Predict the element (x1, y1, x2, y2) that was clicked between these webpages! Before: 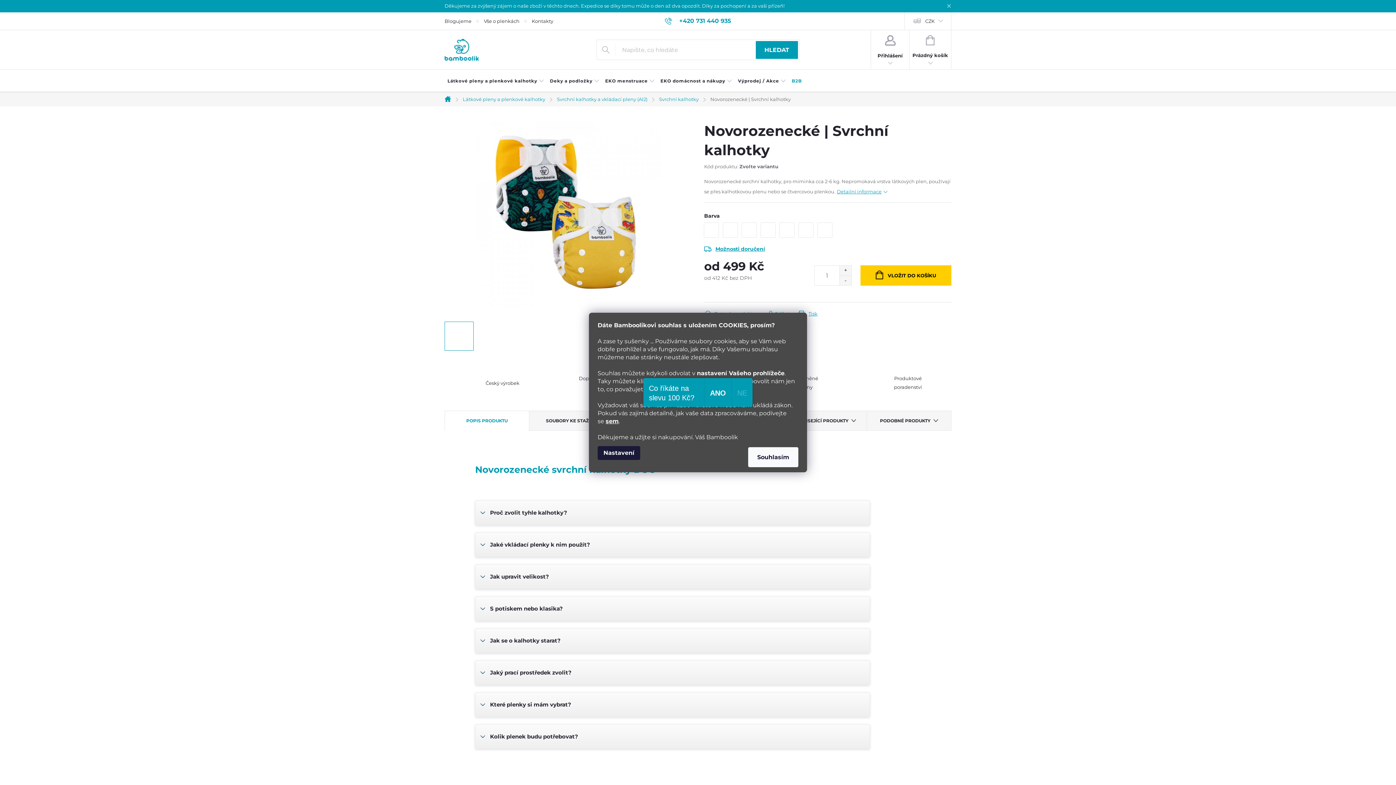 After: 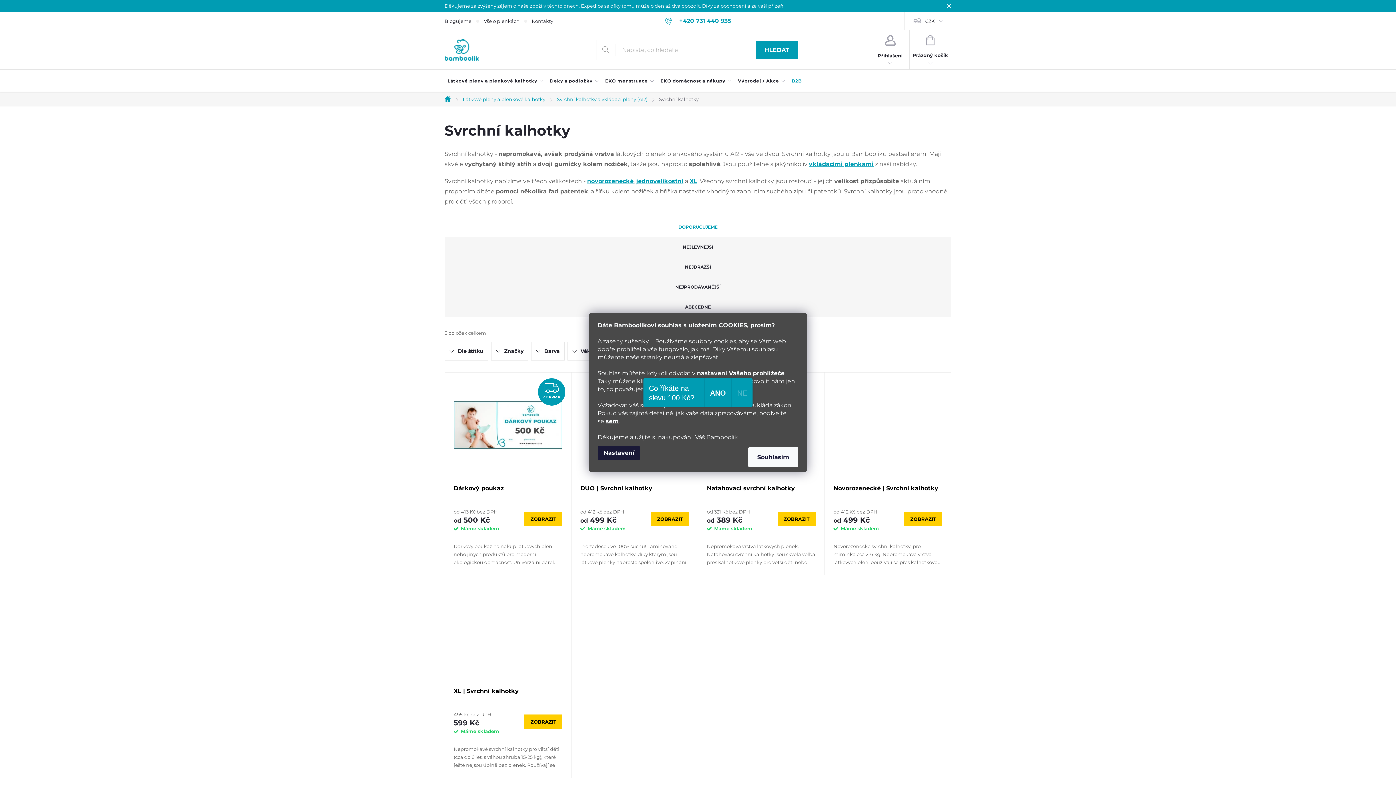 Action: bbox: (653, 92, 704, 106) label: Svrchní kalhotky